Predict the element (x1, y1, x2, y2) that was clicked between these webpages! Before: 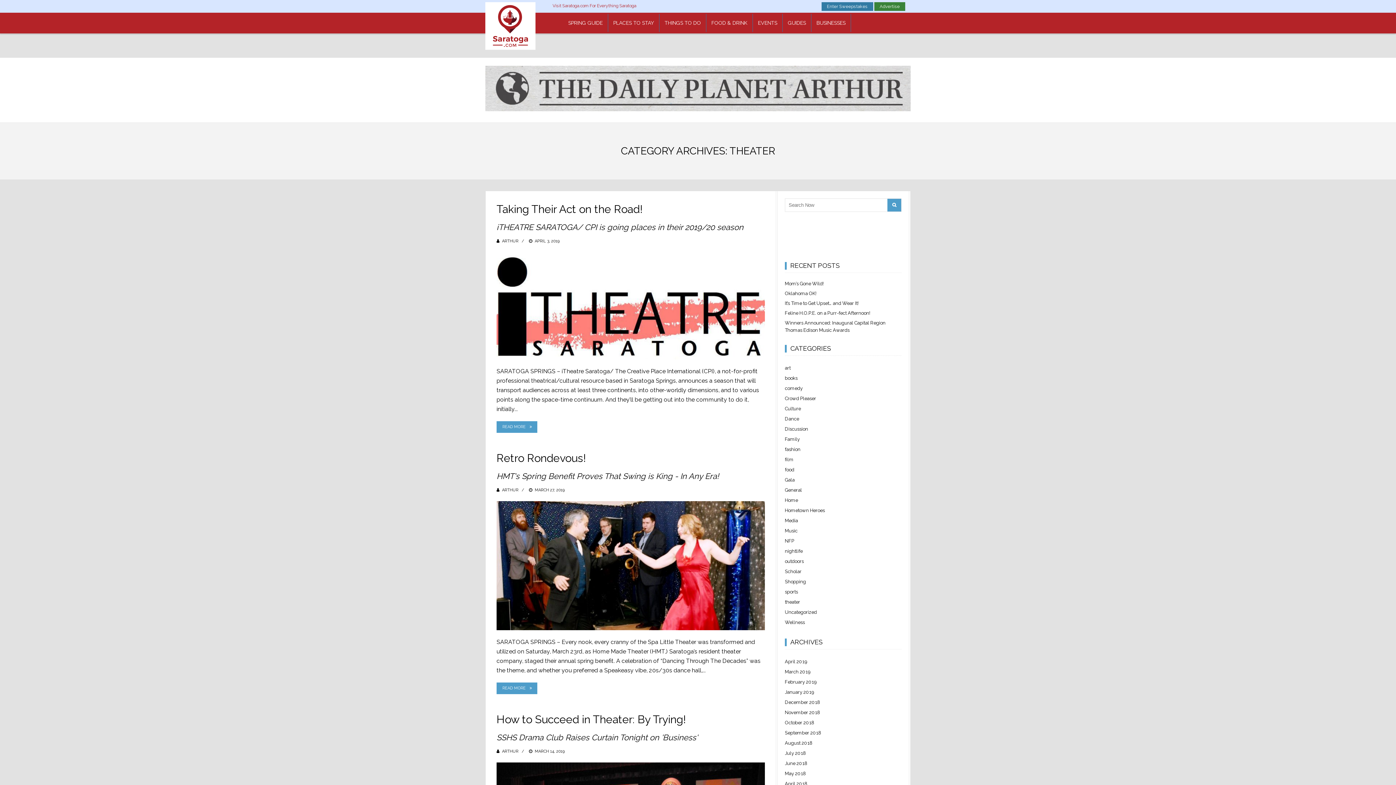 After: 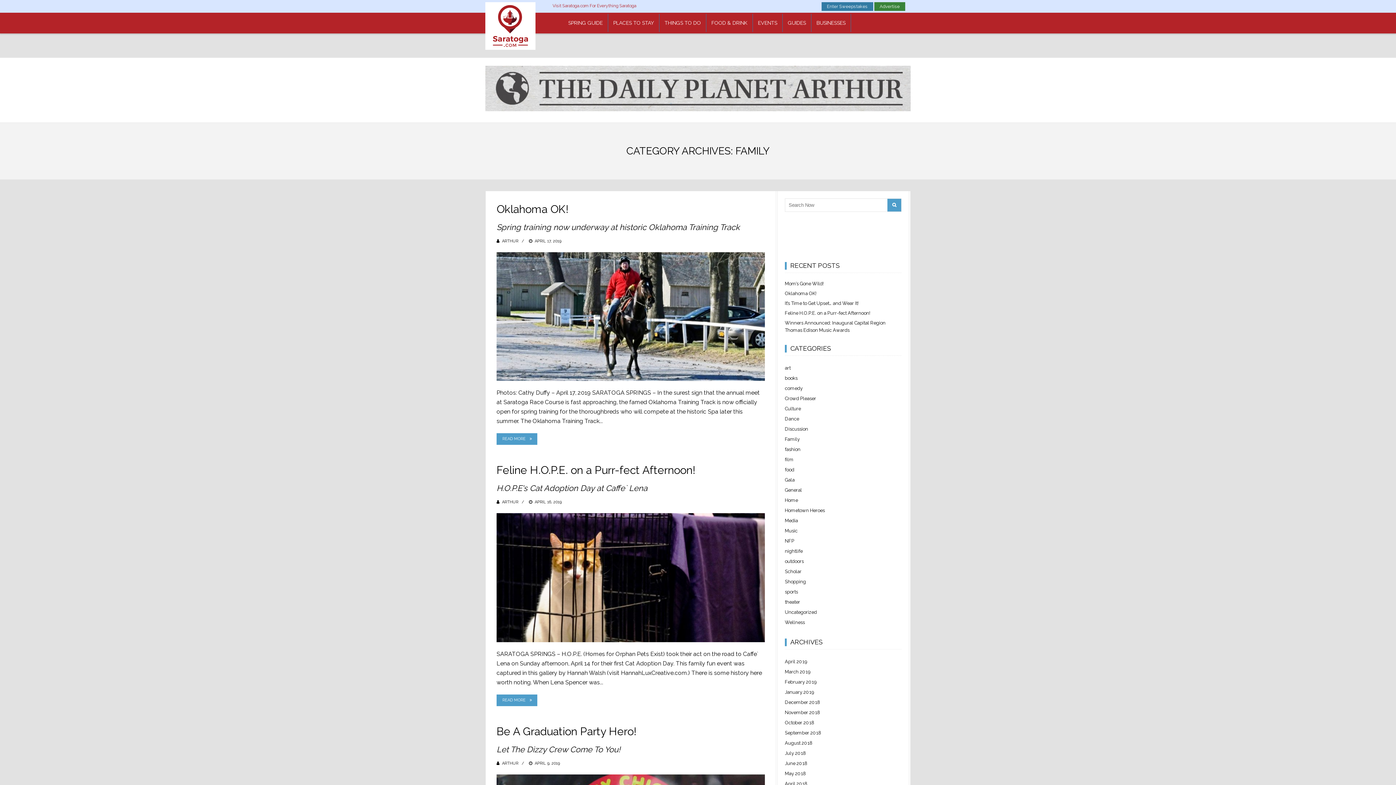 Action: label: Family bbox: (785, 434, 901, 444)